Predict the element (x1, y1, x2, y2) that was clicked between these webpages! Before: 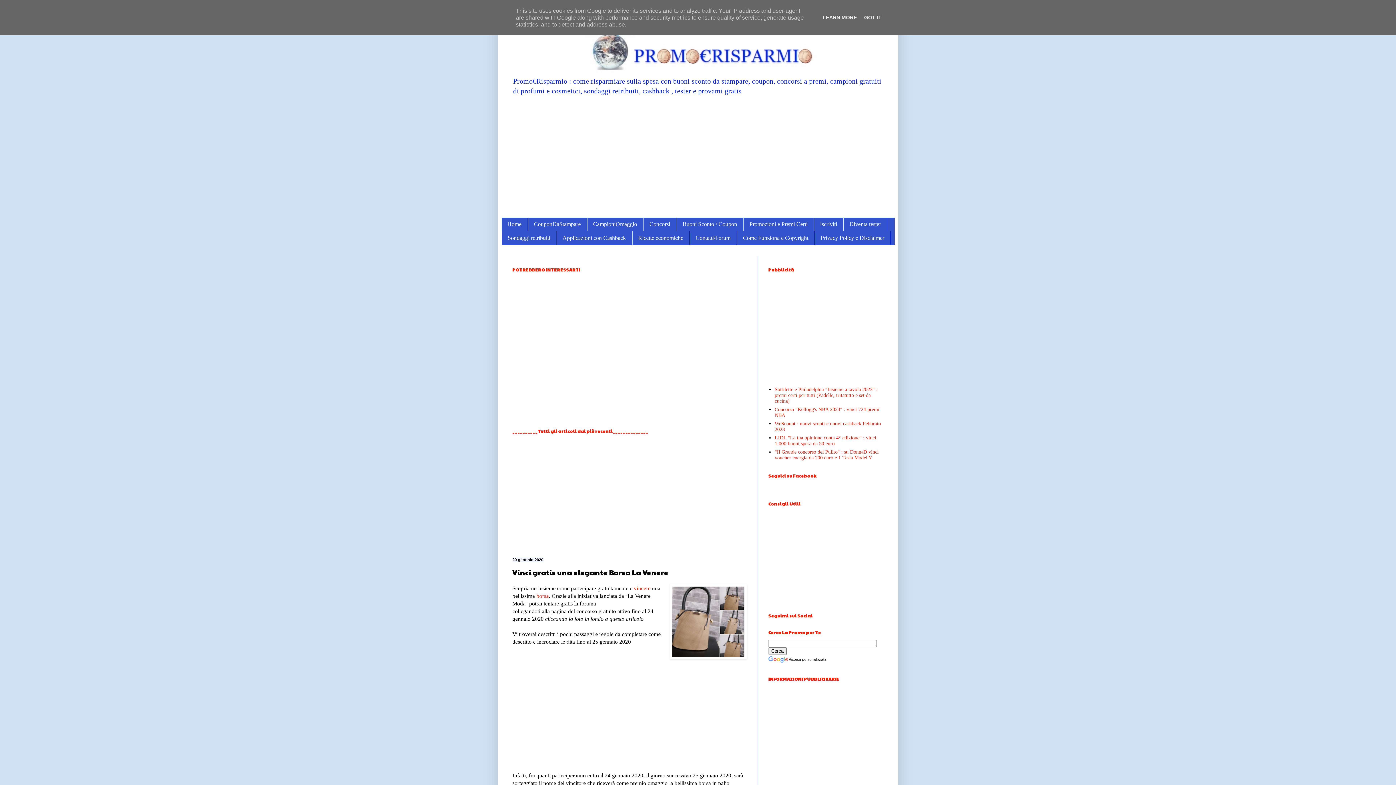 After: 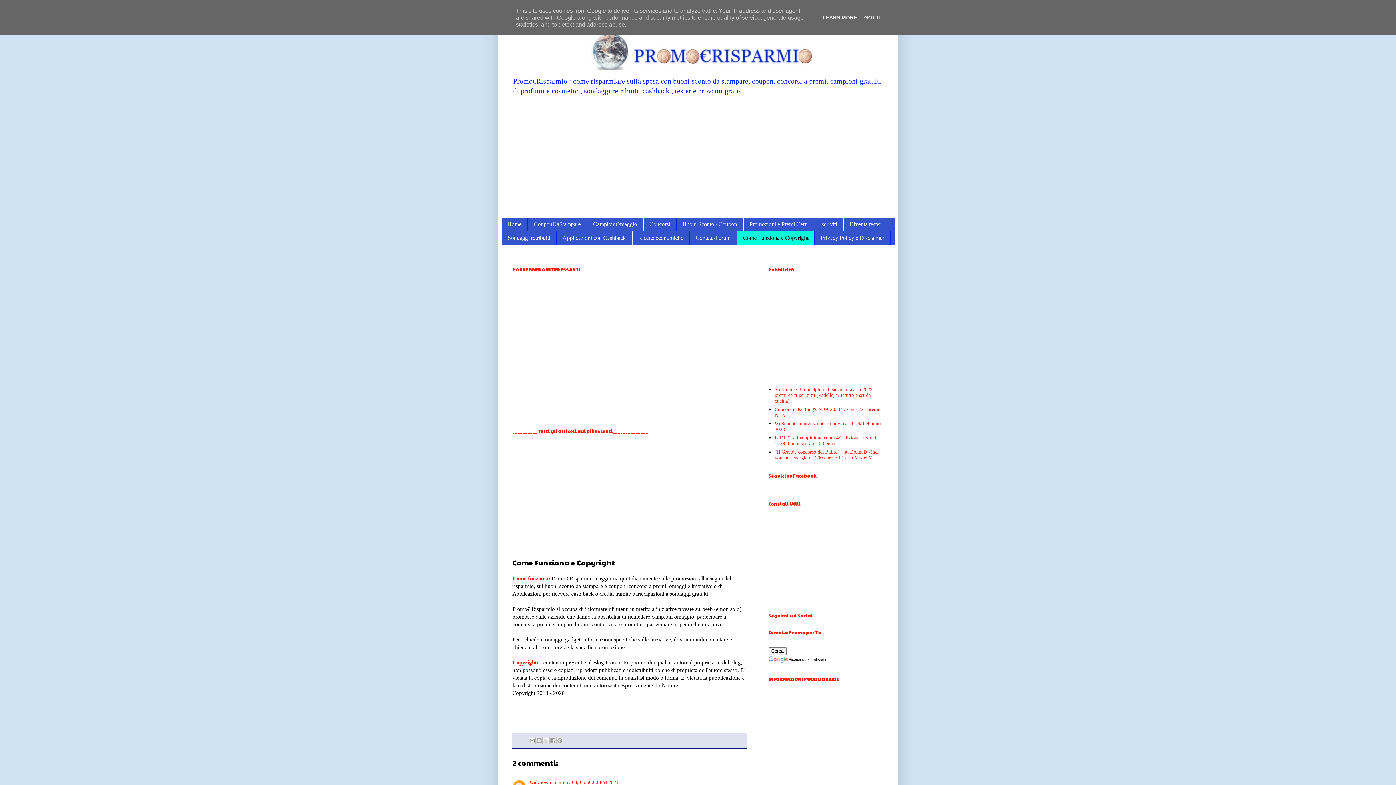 Action: bbox: (736, 231, 814, 244) label: Come Funziona e Copyright